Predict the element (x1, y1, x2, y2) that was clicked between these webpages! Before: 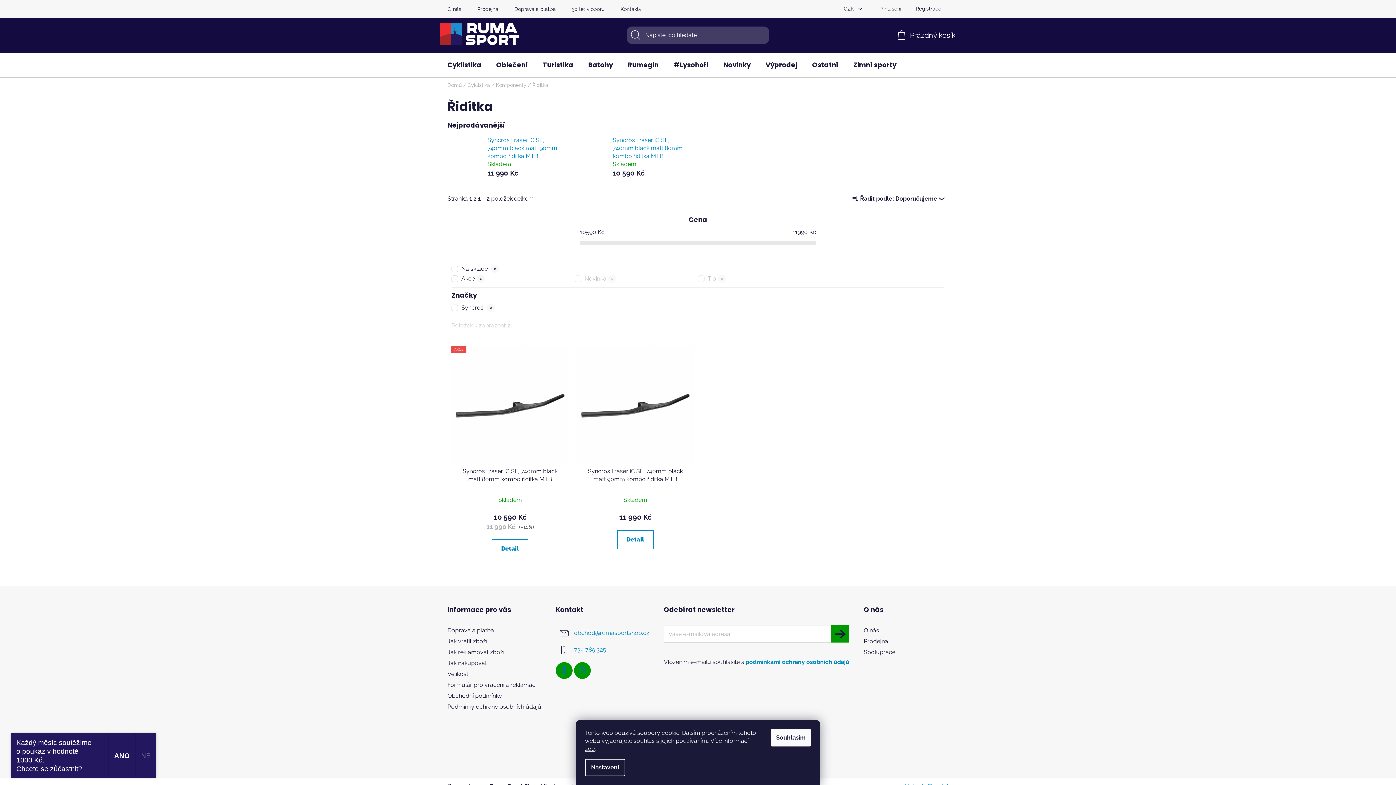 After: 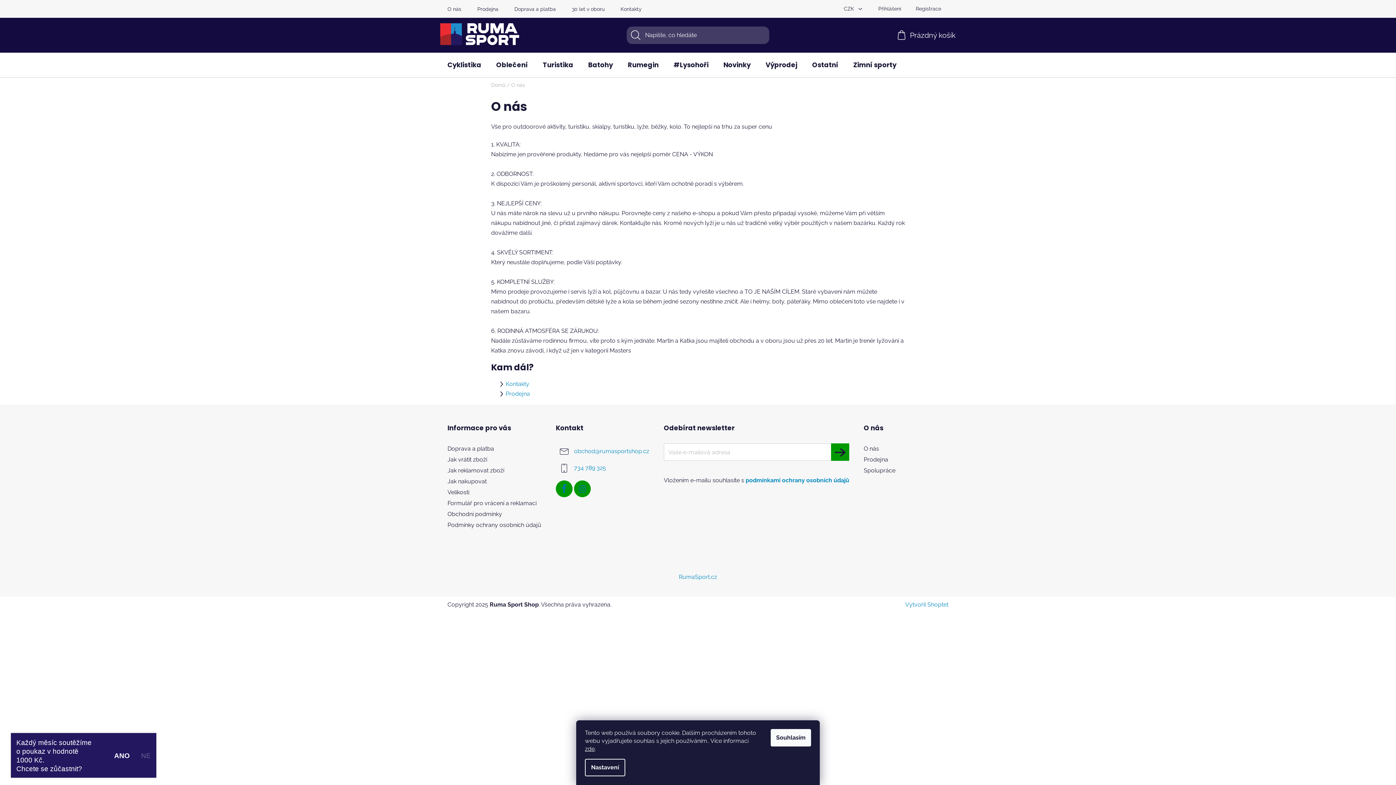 Action: bbox: (864, 626, 879, 634) label: O nás